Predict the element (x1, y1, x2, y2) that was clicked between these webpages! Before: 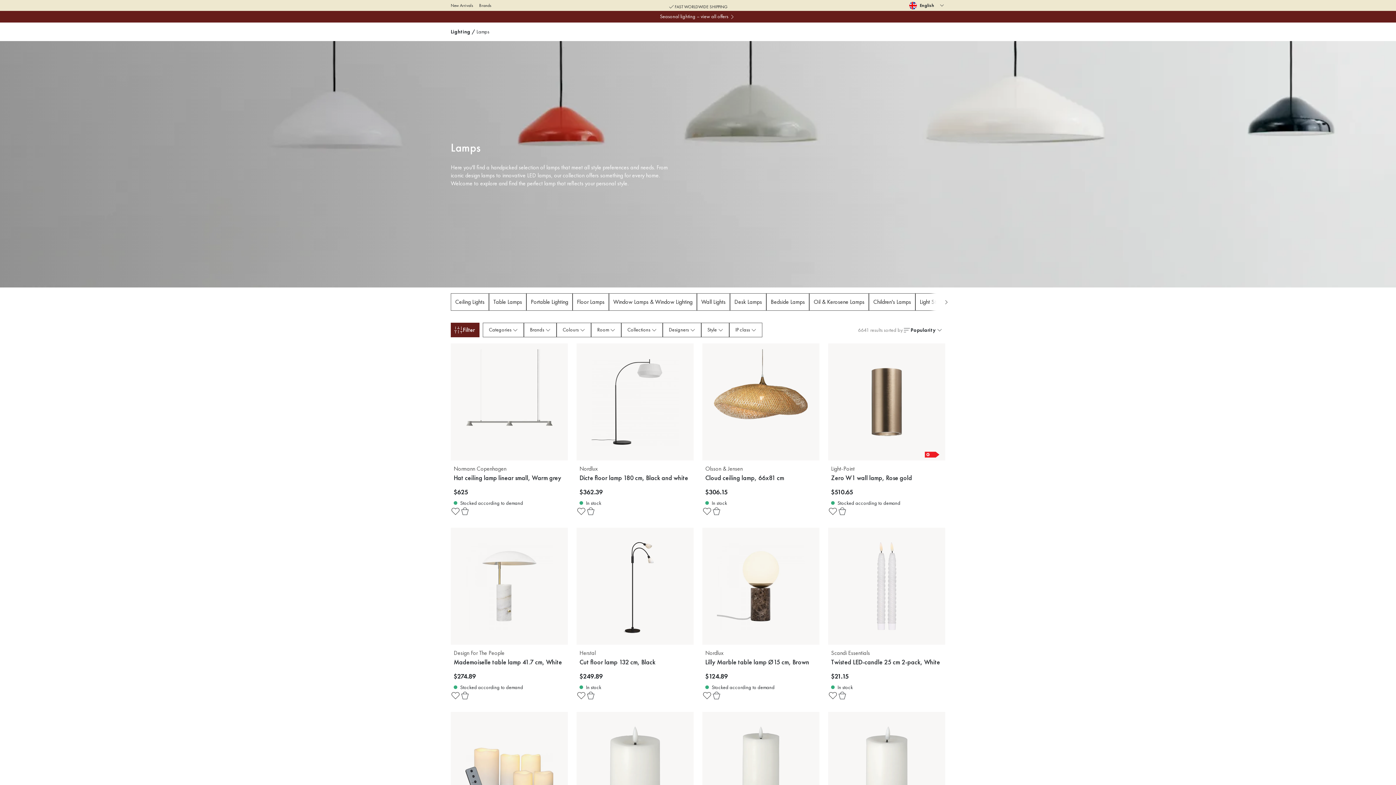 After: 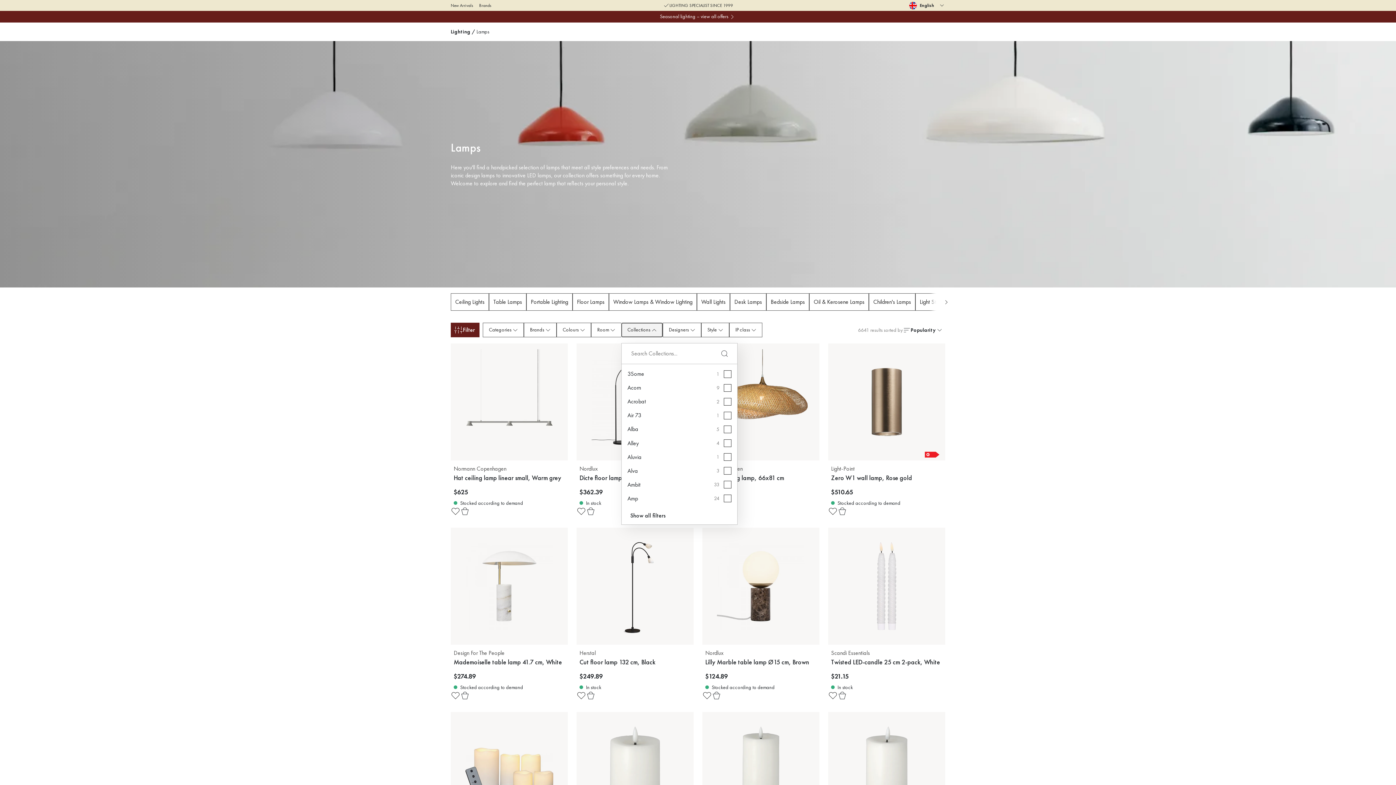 Action: label: Collections bbox: (621, 322, 662, 337)